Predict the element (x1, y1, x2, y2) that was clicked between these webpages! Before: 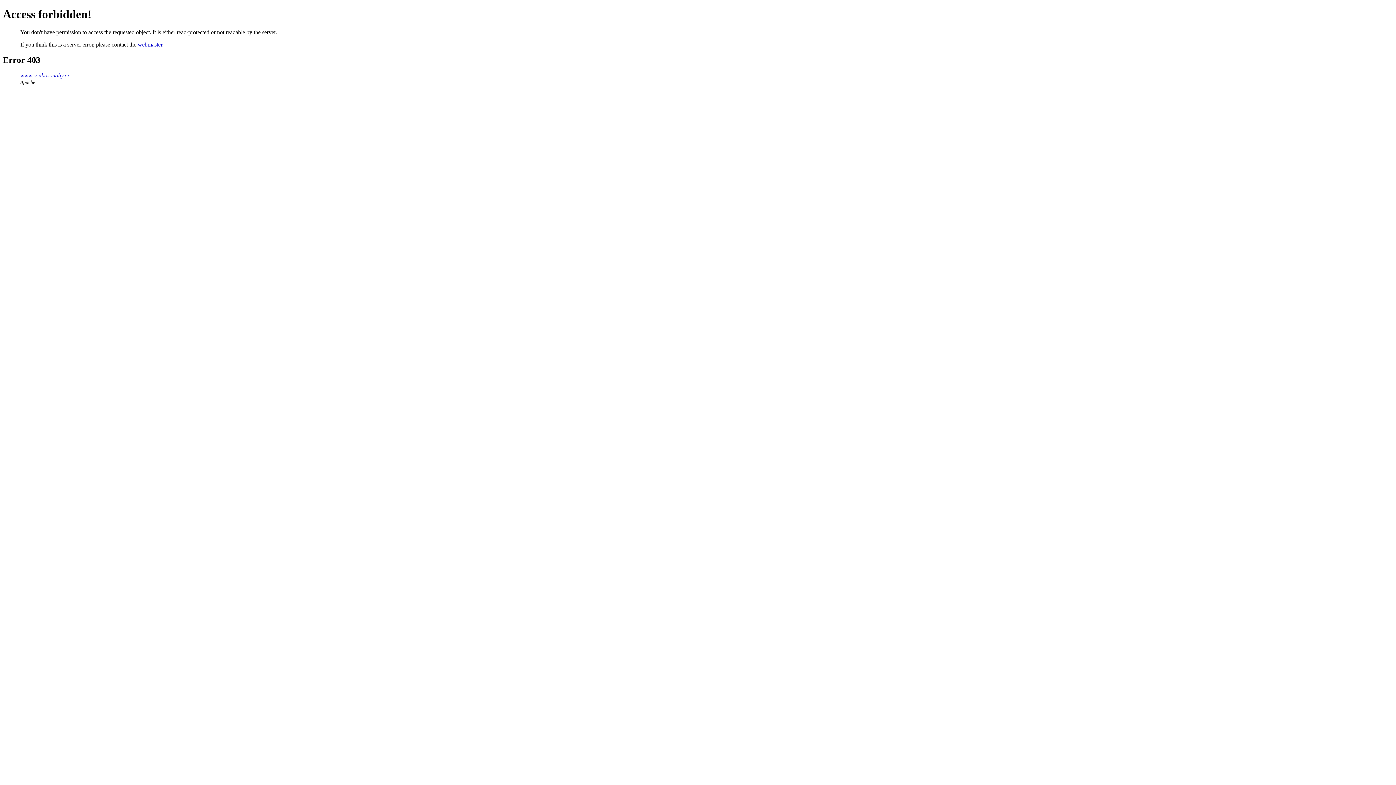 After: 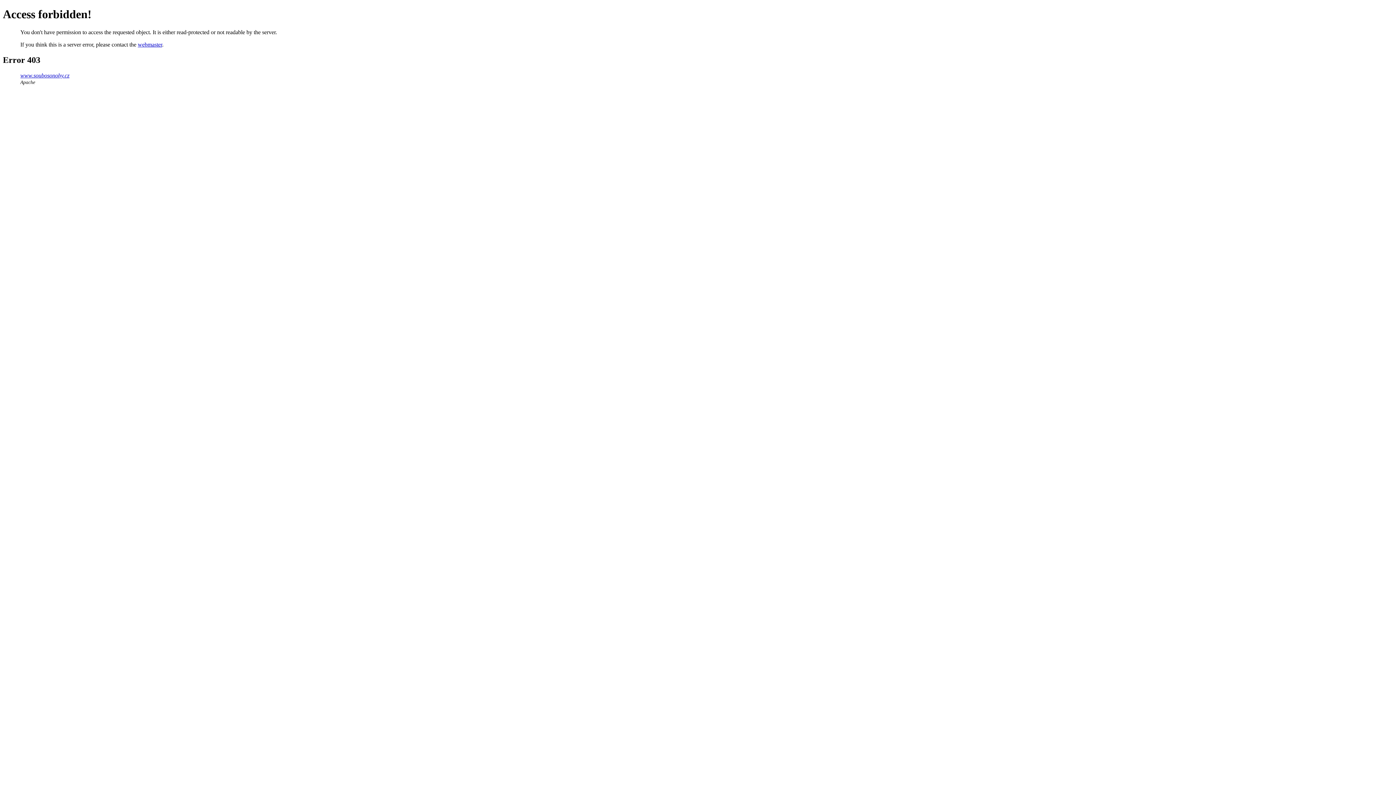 Action: label: webmaster bbox: (137, 41, 162, 47)